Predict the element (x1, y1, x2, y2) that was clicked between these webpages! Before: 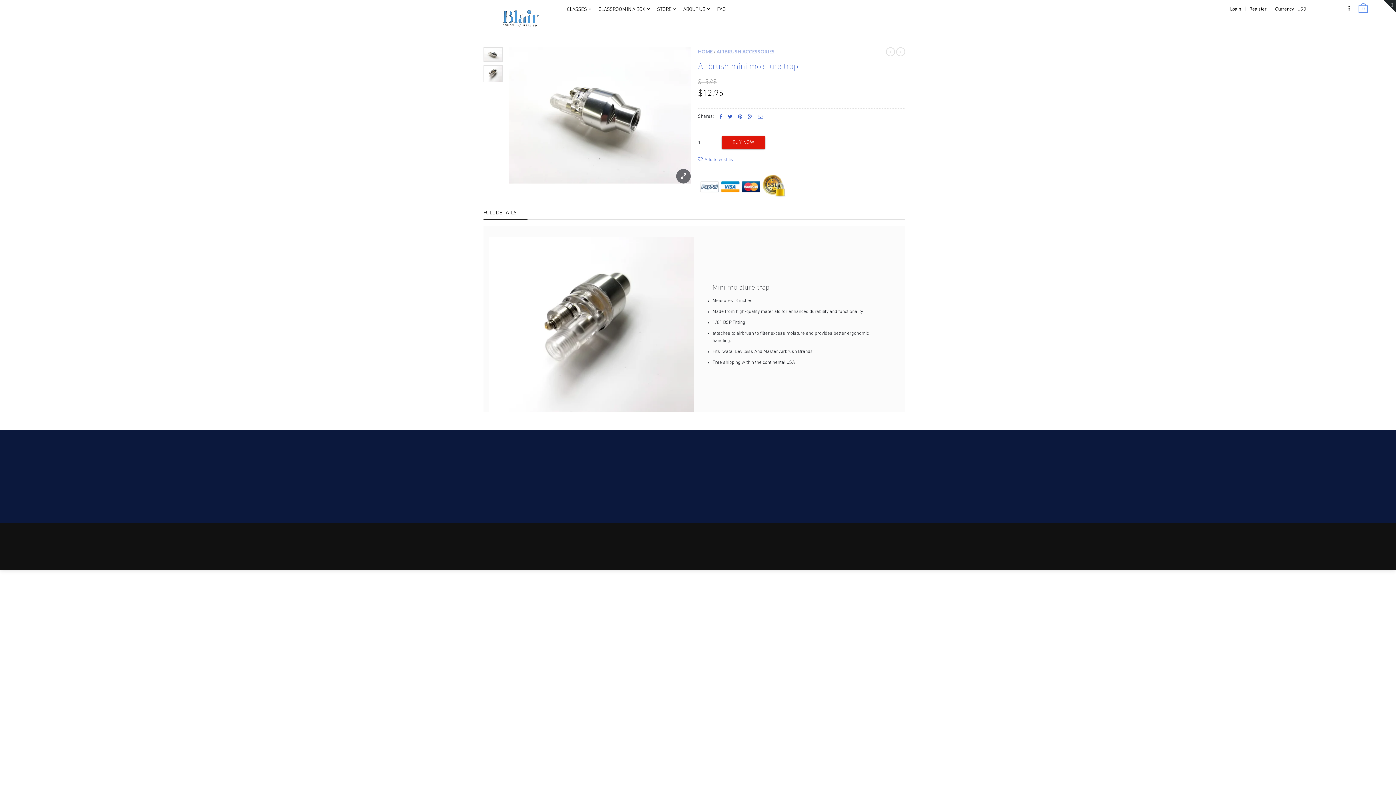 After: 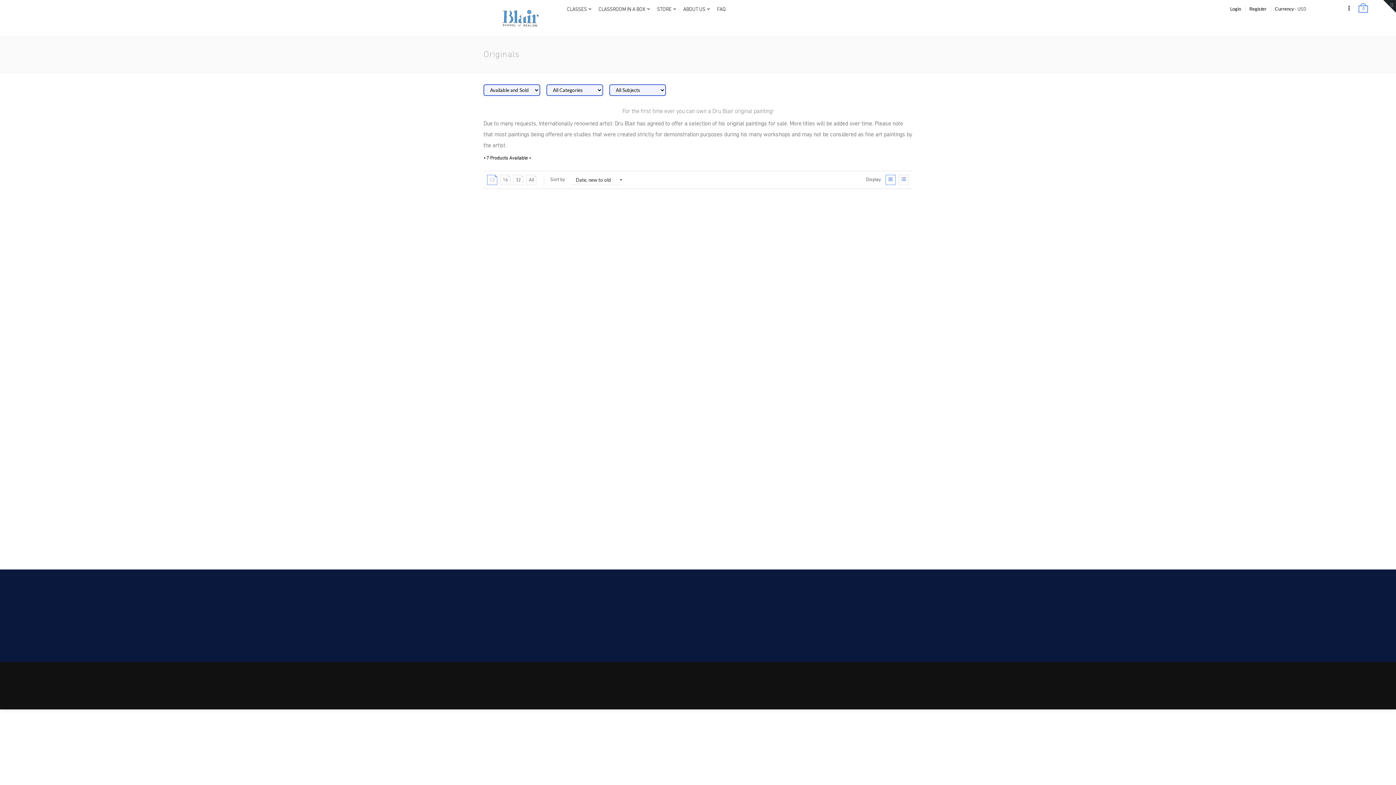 Action: bbox: (873, 541, 892, 552) label: Originals